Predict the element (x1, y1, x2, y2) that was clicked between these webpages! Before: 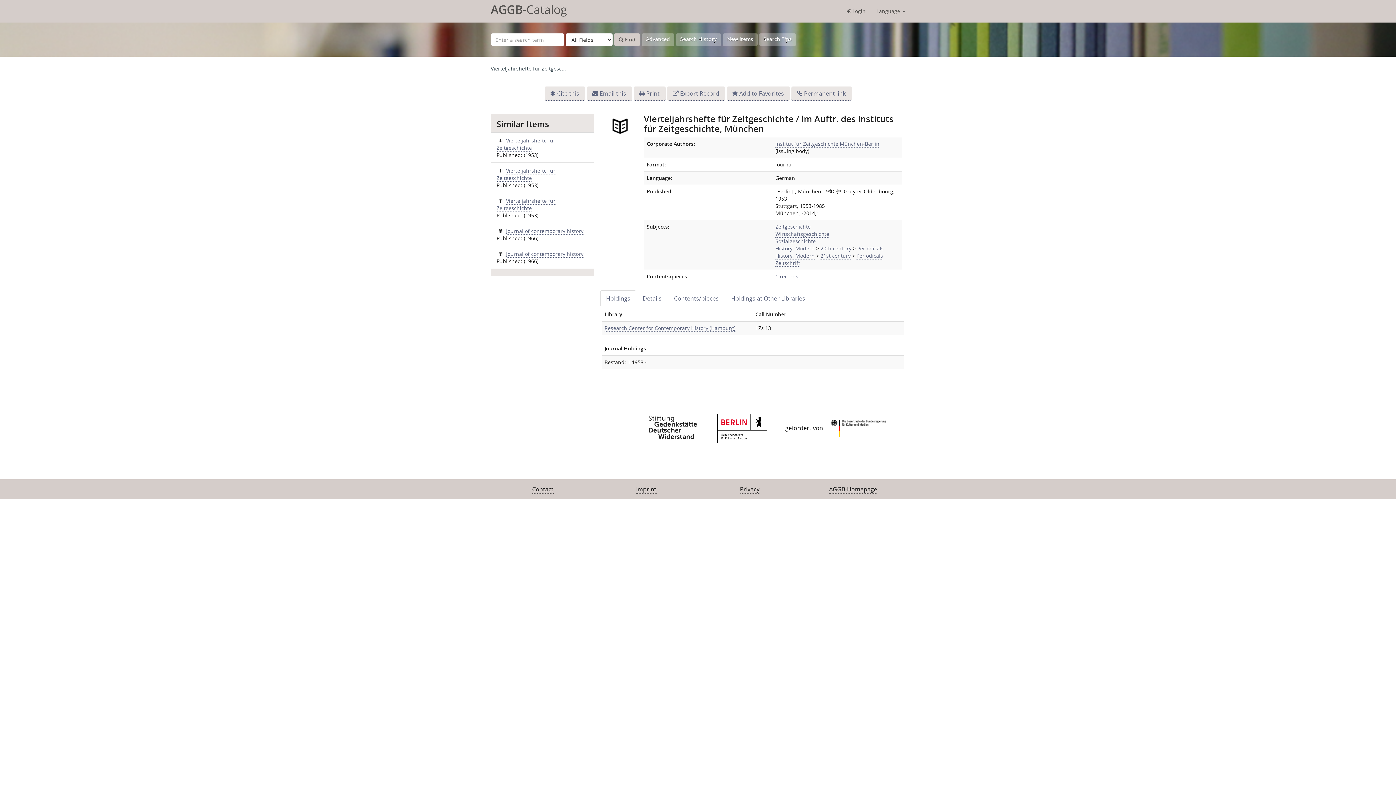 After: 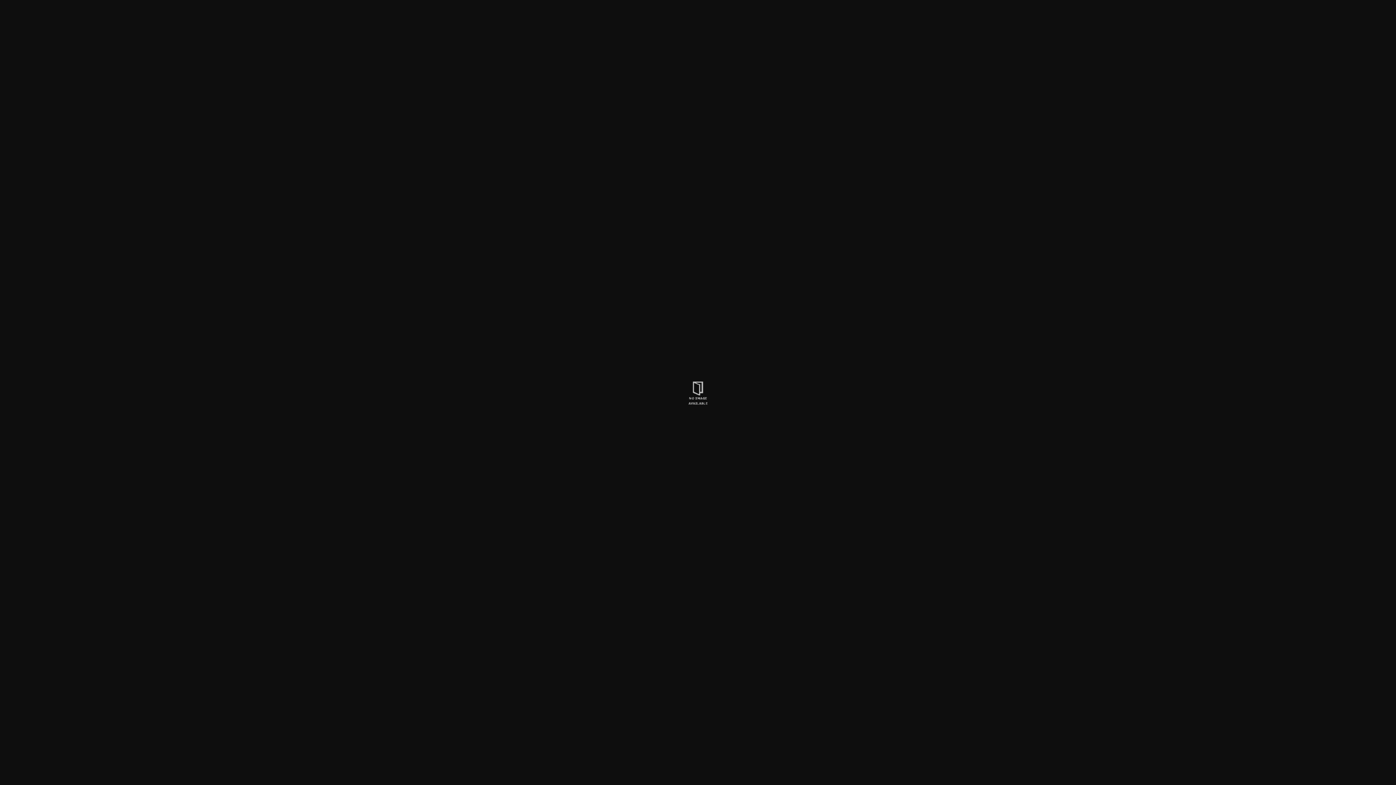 Action: bbox: (604, 113, 636, 137)